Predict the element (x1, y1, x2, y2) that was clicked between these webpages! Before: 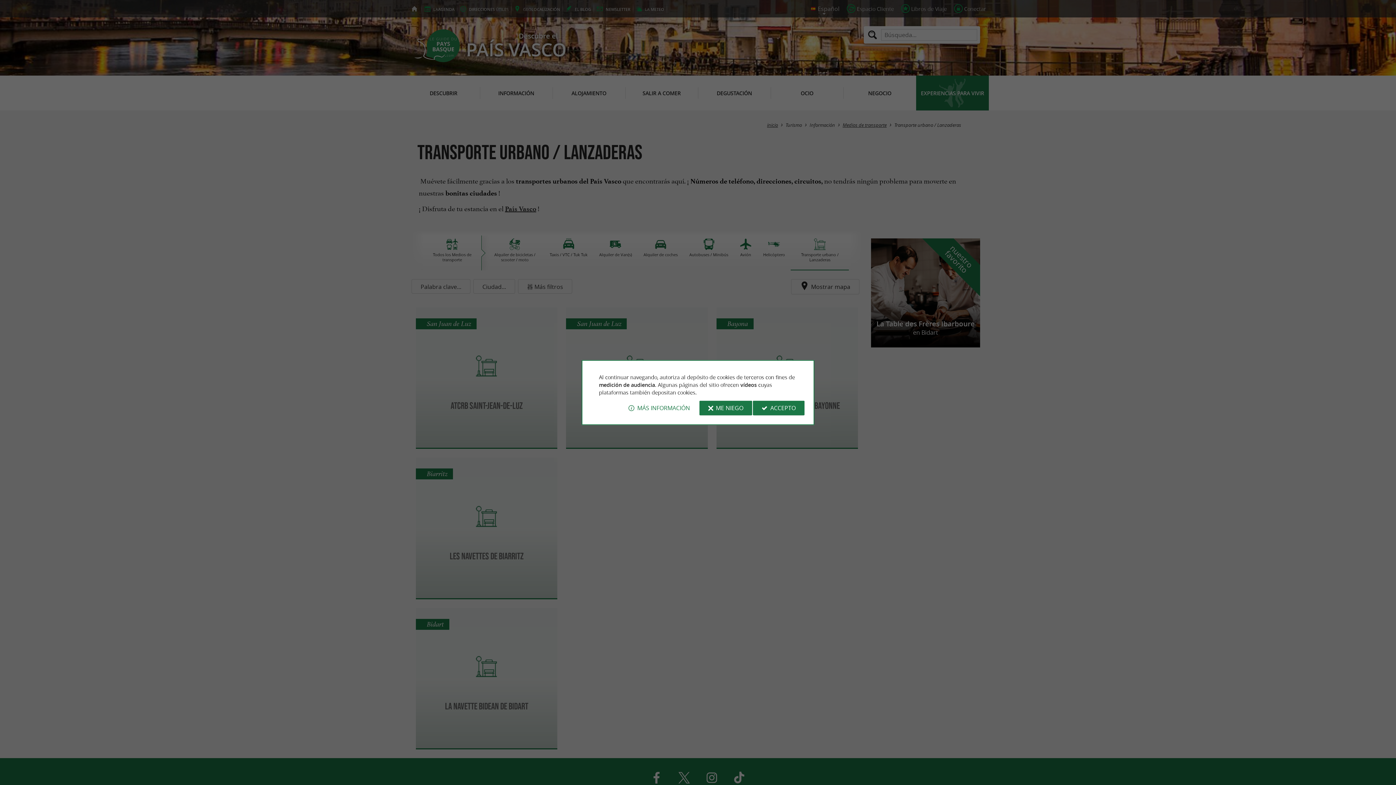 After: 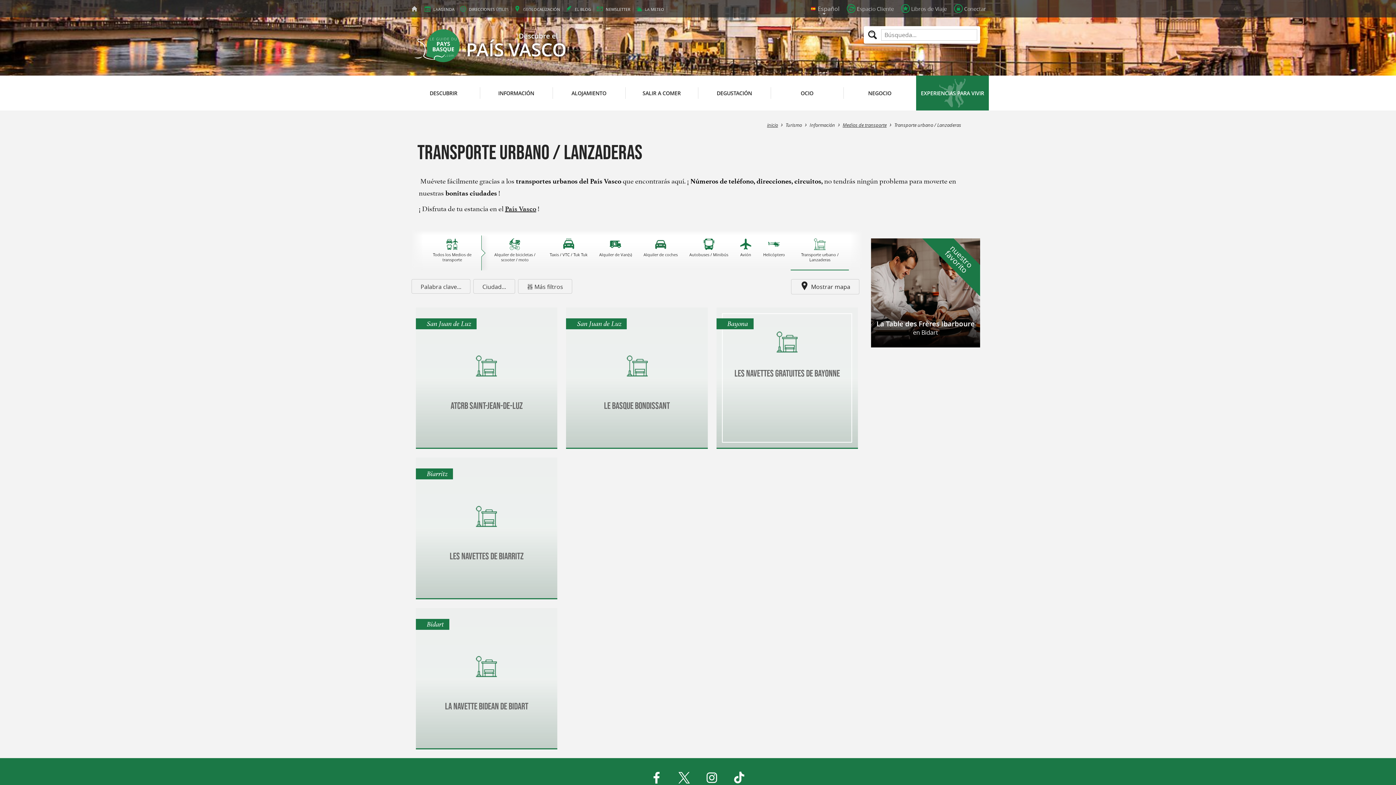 Action: label: ACCEPTO bbox: (753, 400, 804, 415)